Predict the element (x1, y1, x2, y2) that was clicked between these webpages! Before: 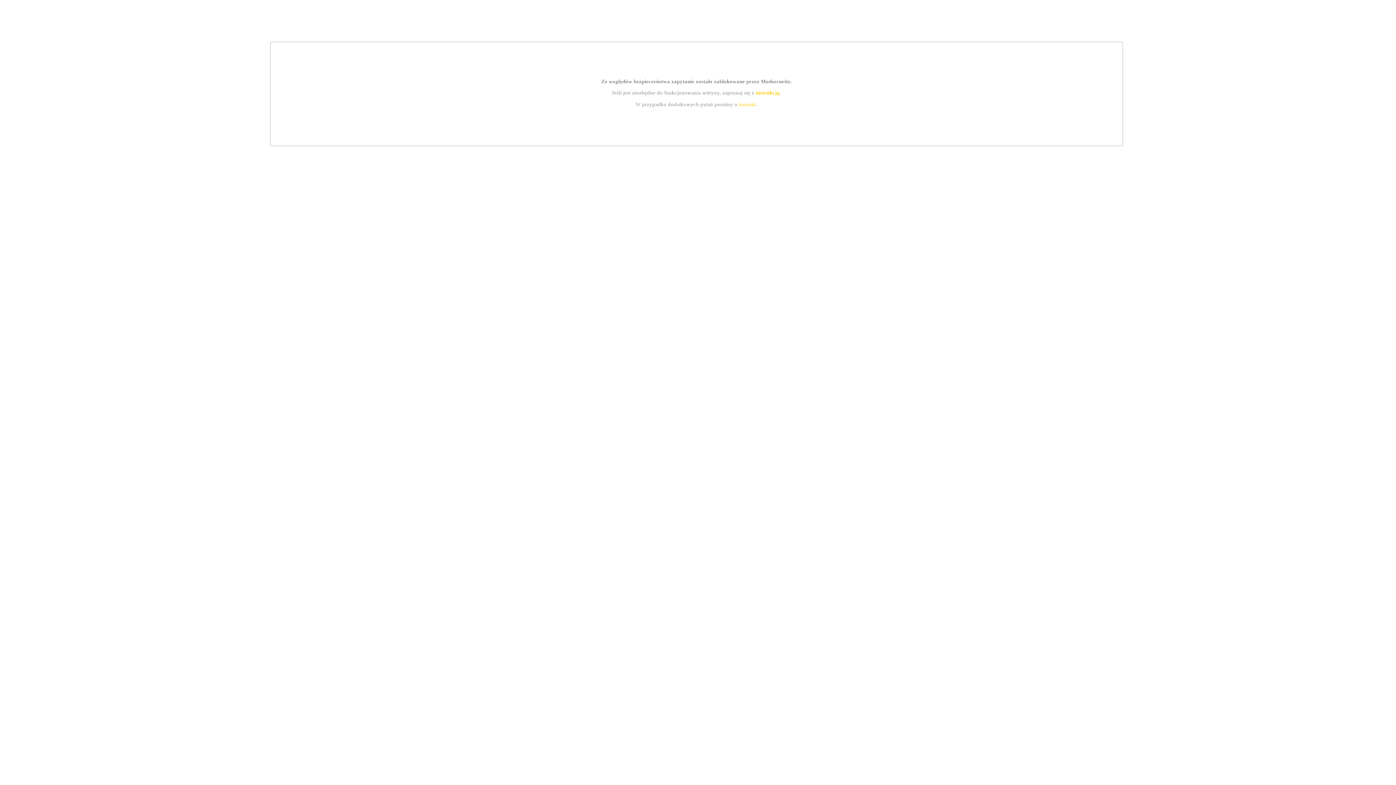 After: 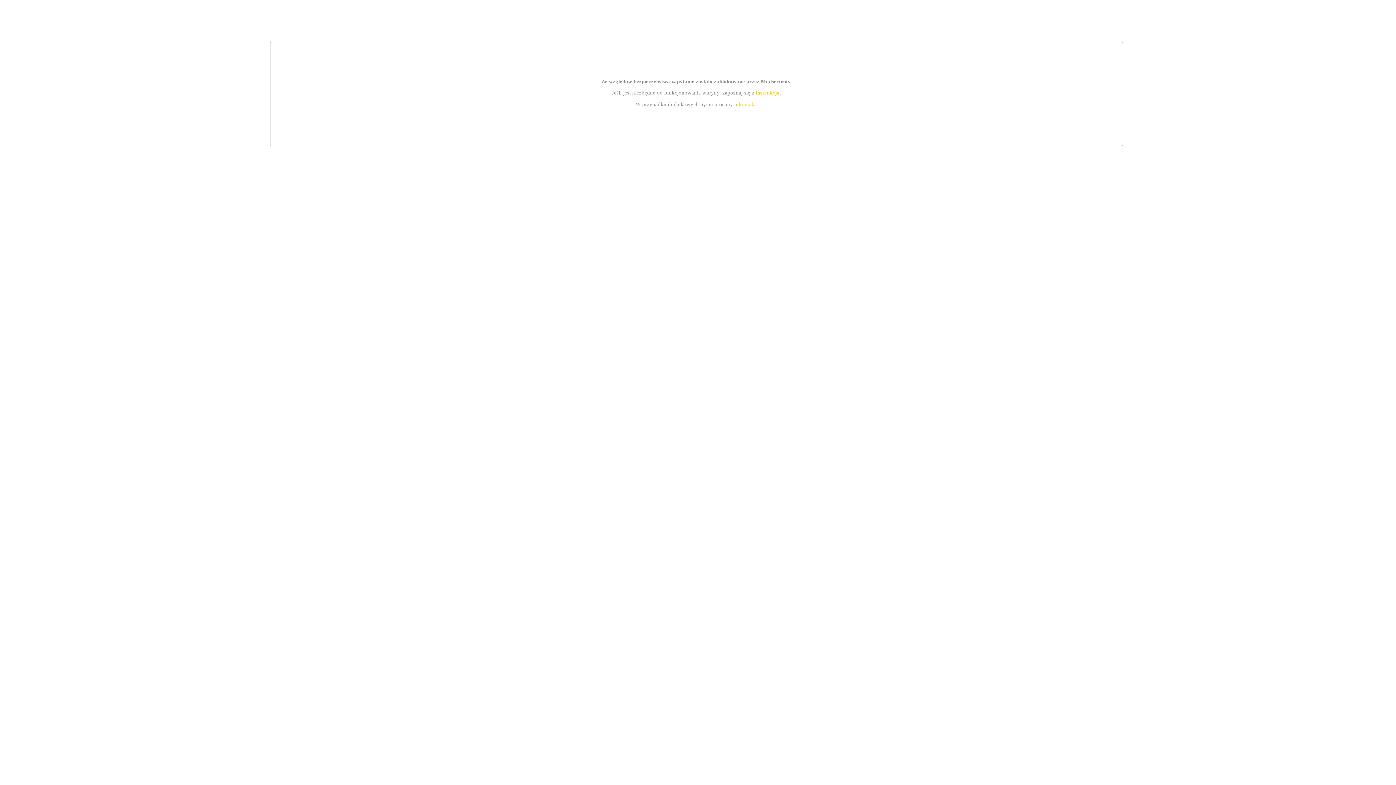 Action: label: kontakt bbox: (739, 101, 756, 107)